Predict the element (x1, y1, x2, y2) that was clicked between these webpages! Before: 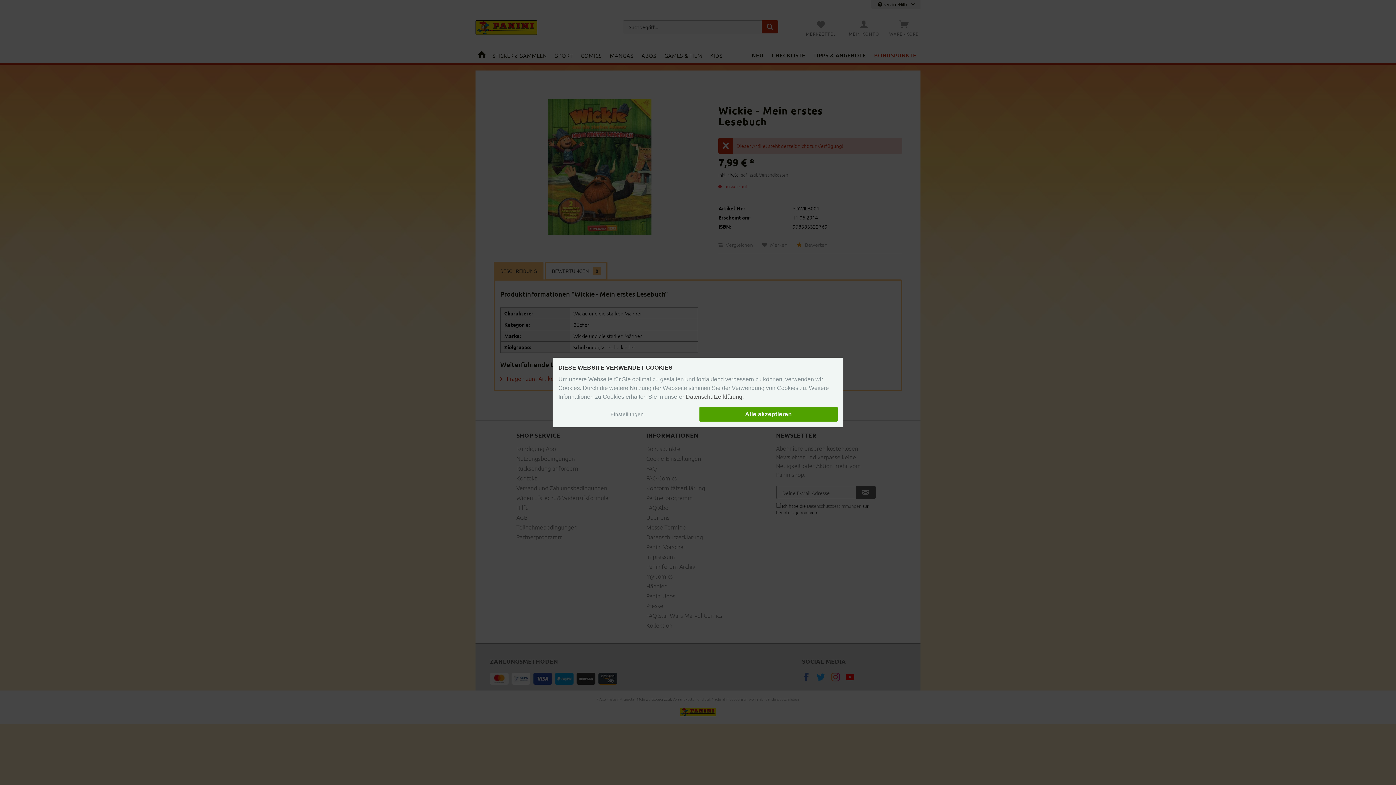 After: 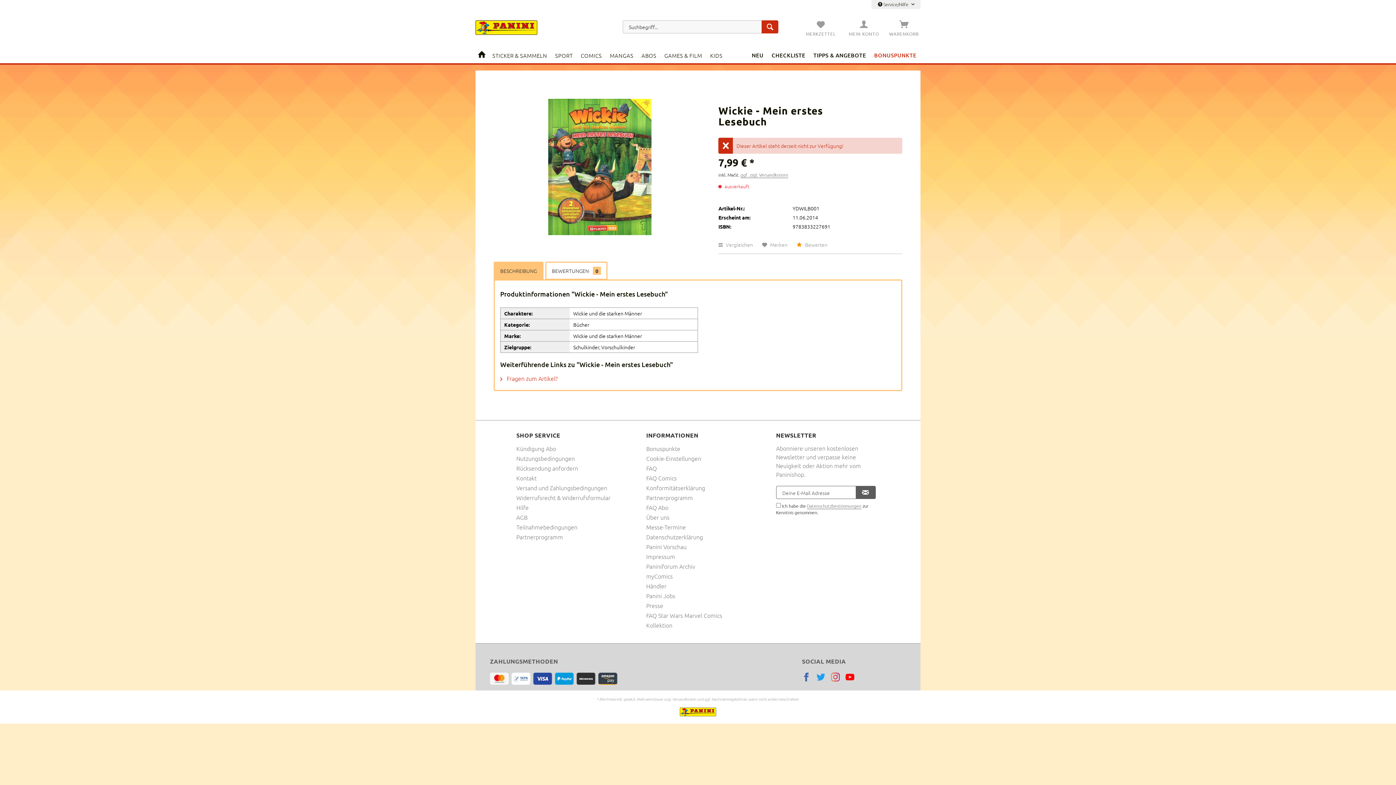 Action: label: Alle akzeptieren bbox: (699, 407, 837, 421)